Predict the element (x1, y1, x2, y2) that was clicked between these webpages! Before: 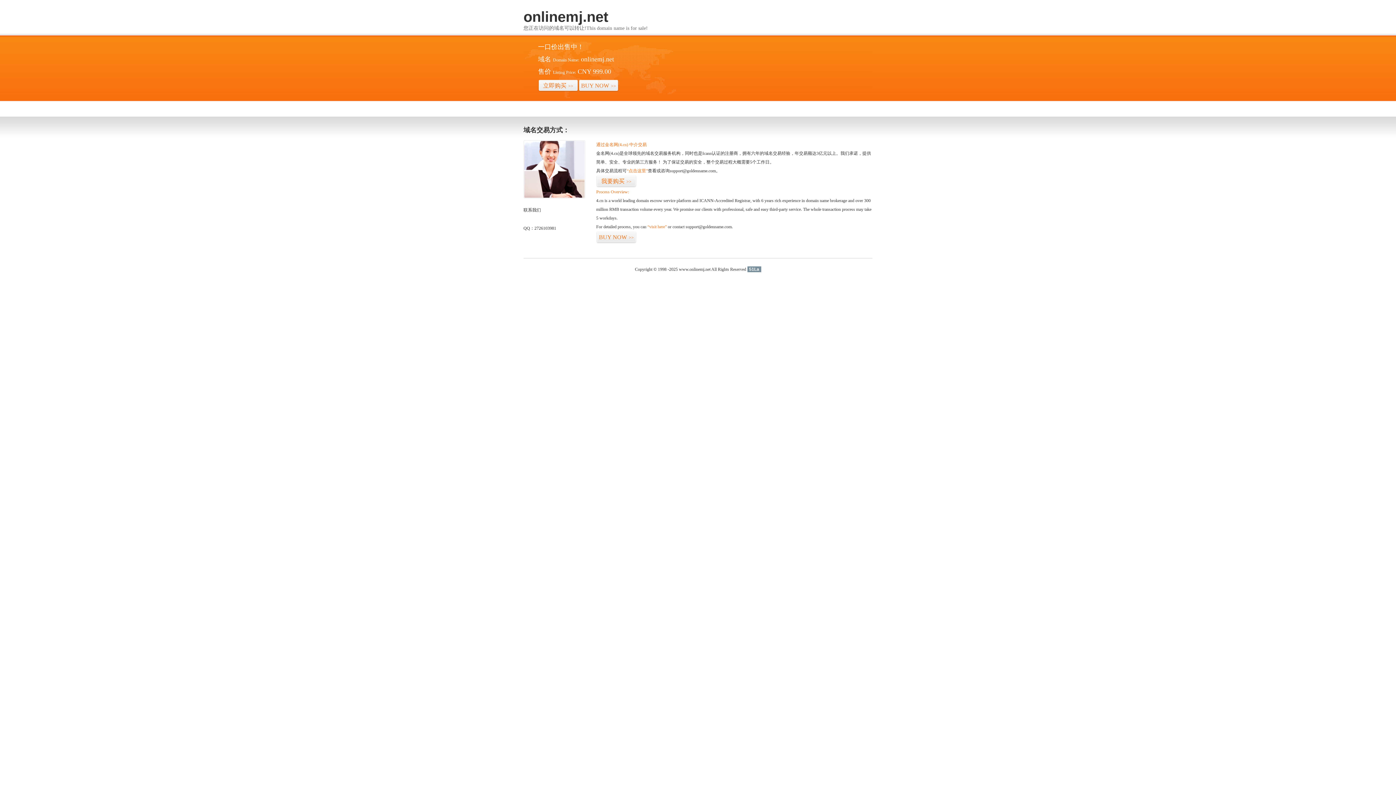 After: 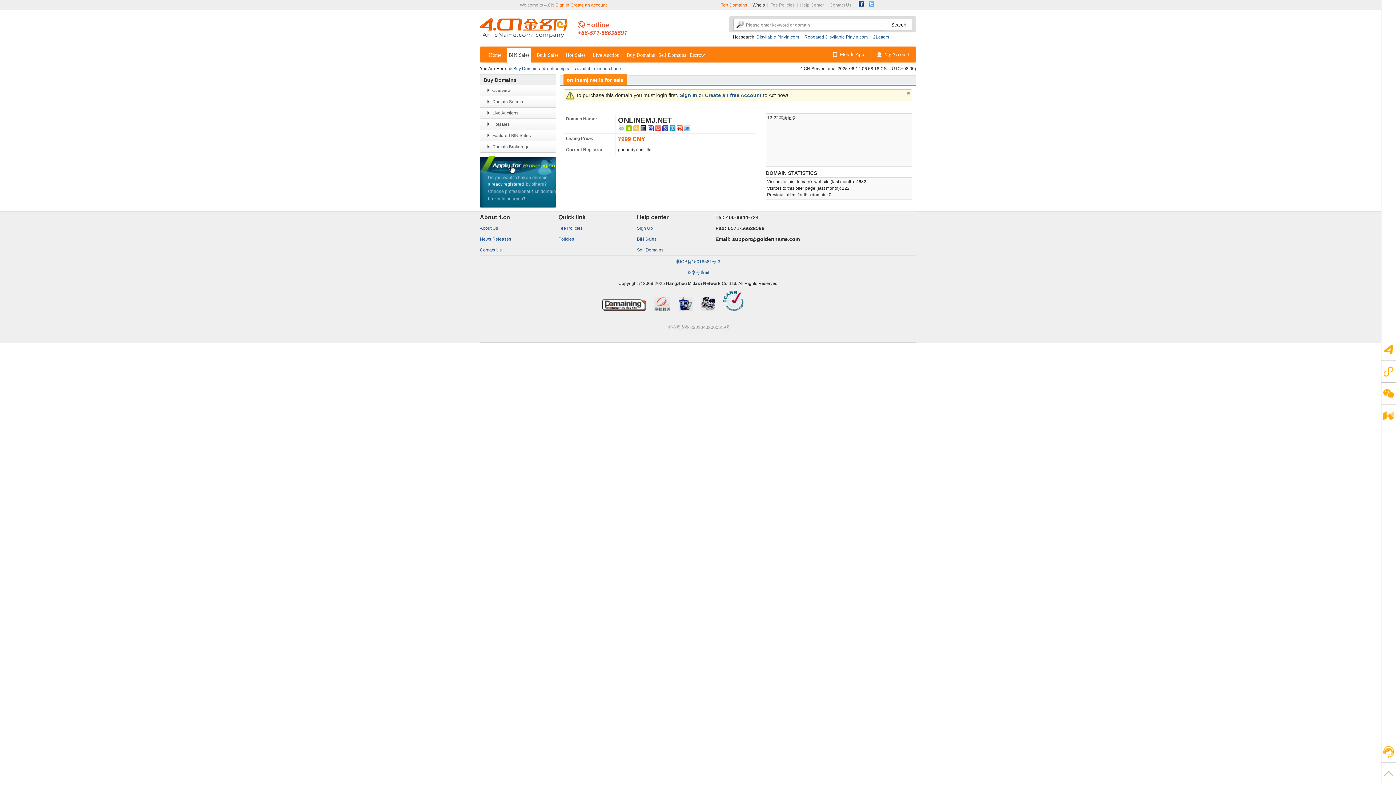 Action: bbox: (578, 79, 618, 92) label: BUY NOW>>